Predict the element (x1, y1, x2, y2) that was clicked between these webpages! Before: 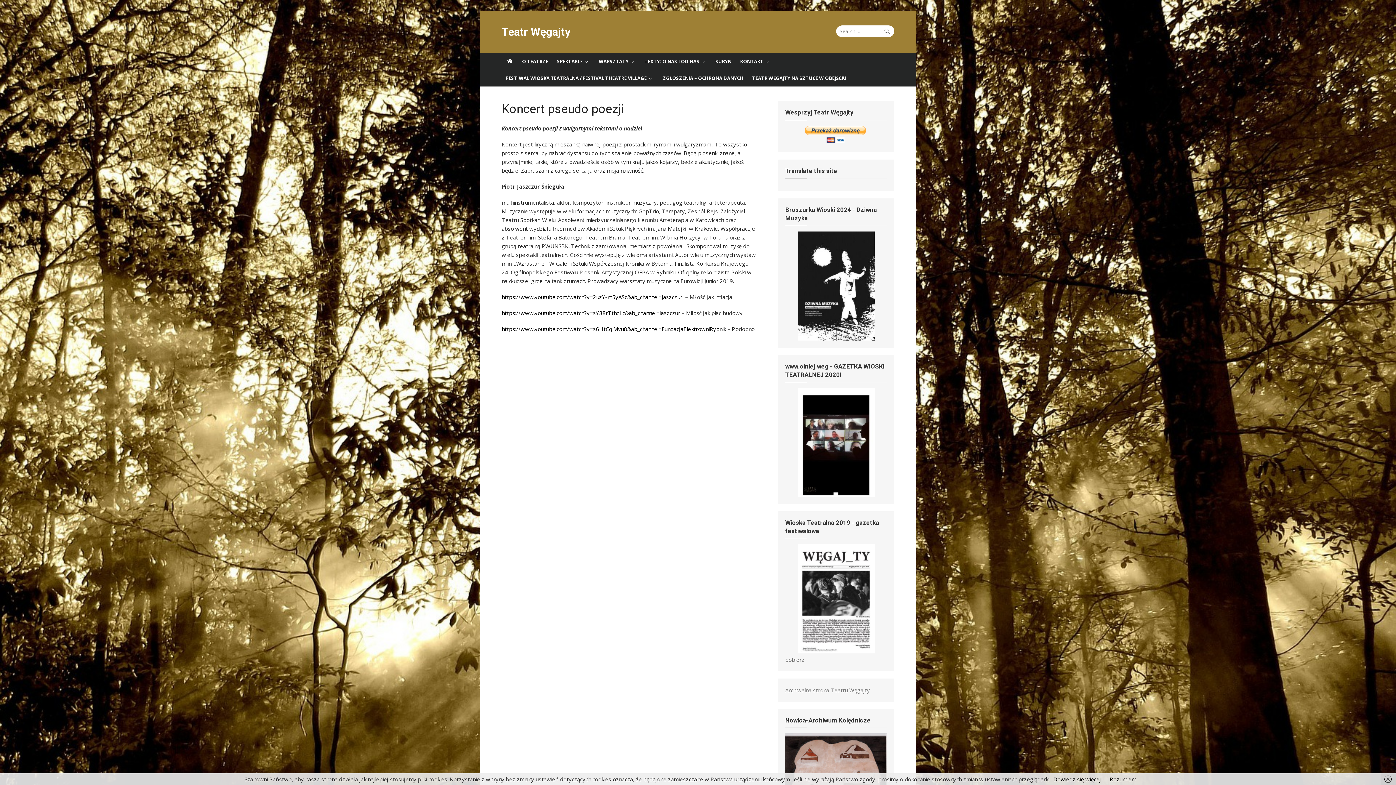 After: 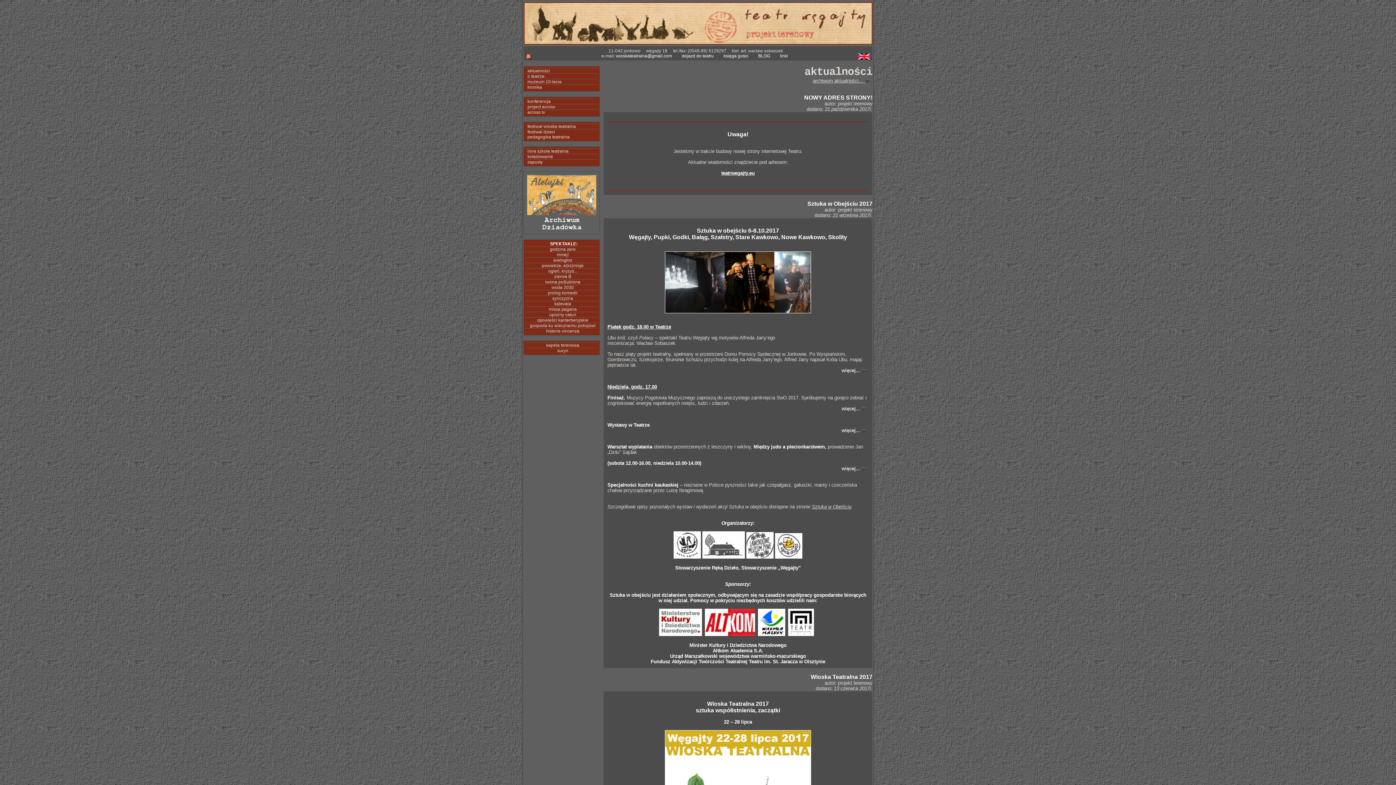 Action: bbox: (785, 686, 870, 694) label: Archiwalna strona Teatru Węgajty